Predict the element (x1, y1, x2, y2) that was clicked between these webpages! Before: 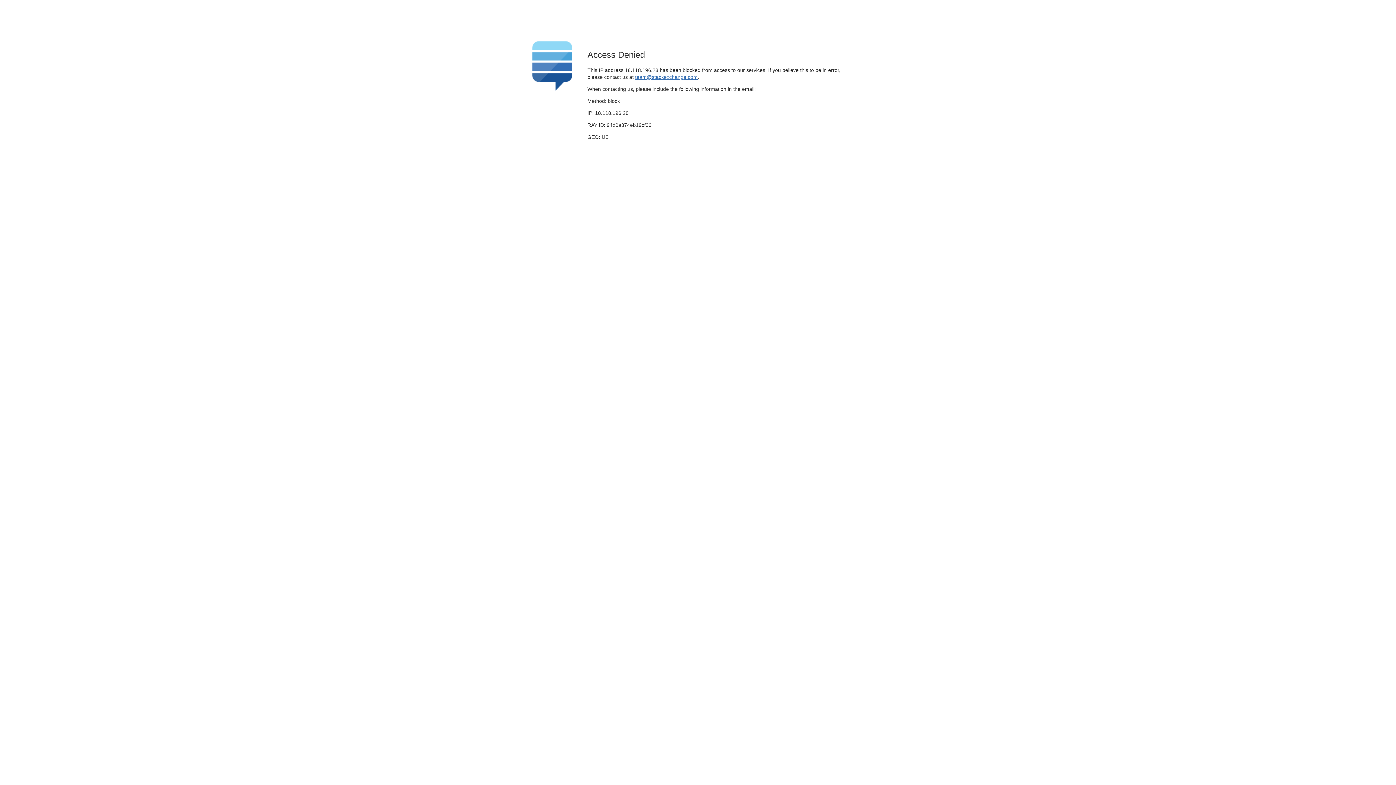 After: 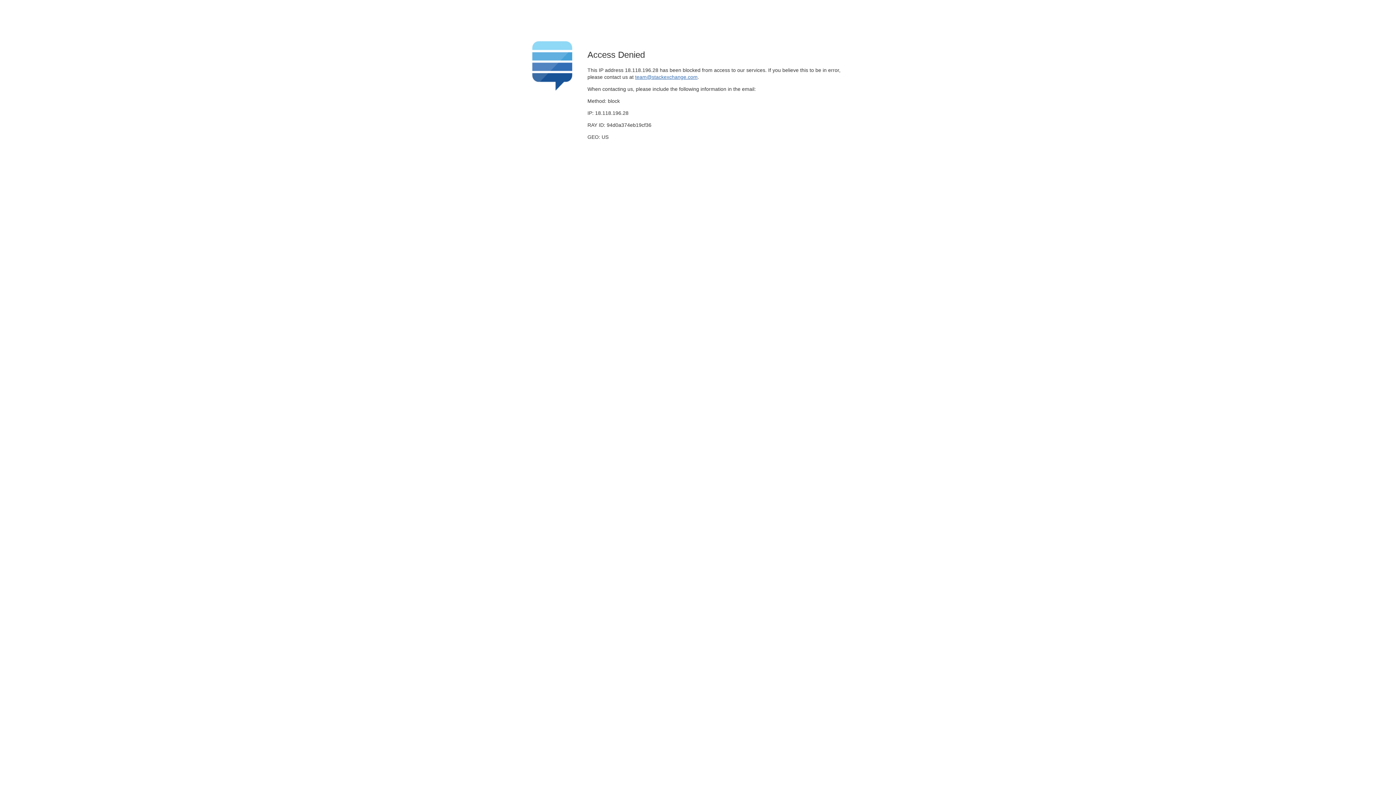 Action: label: team@stackexchange.com bbox: (635, 74, 697, 79)